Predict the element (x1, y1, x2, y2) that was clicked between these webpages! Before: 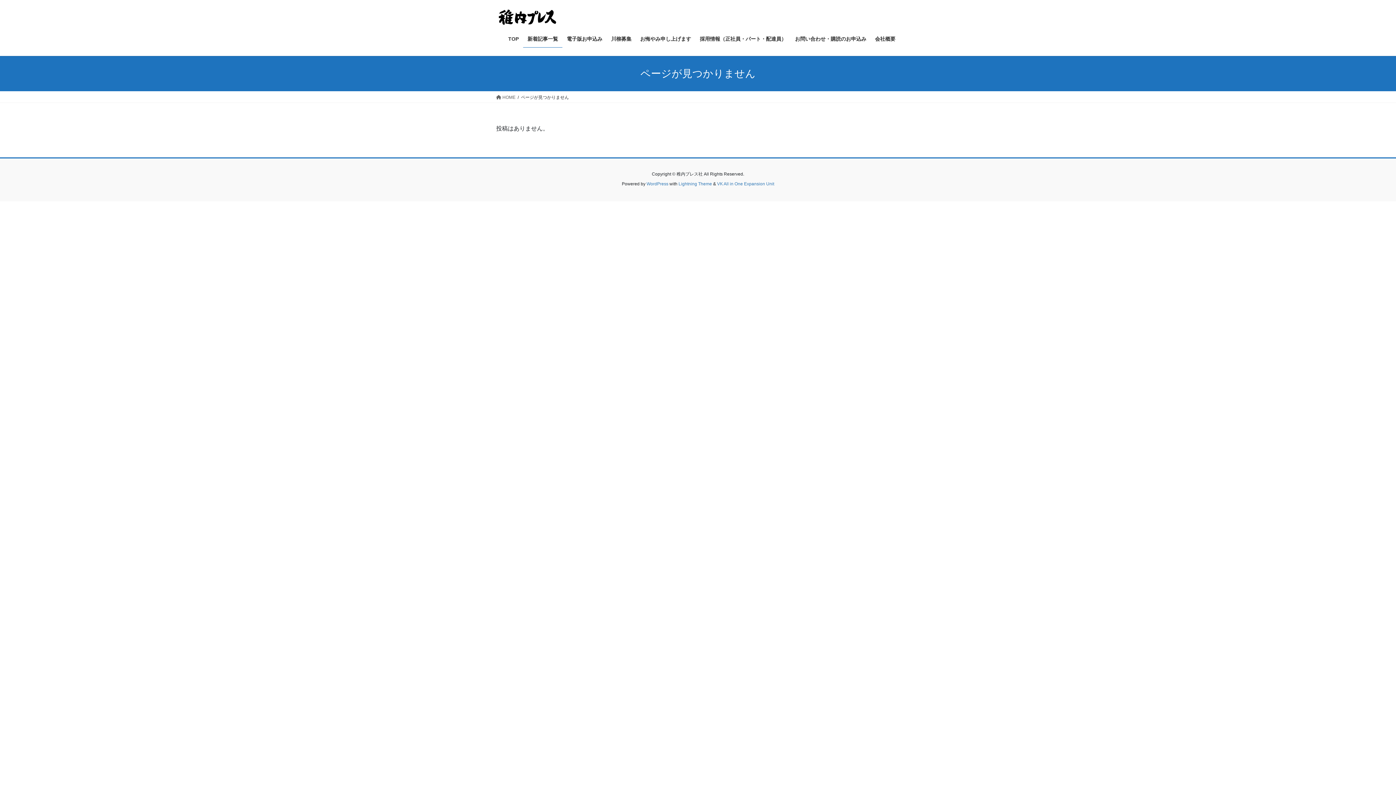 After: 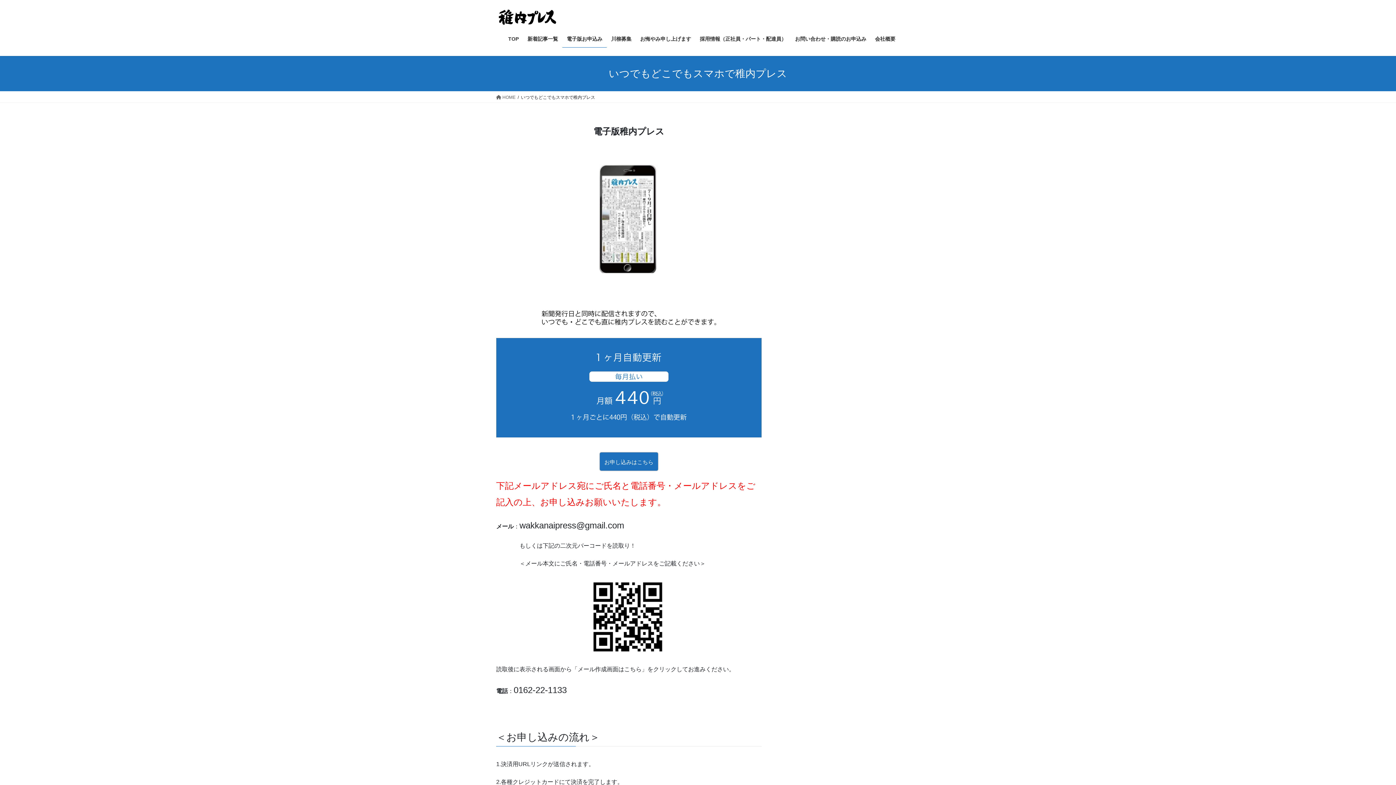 Action: bbox: (562, 30, 606, 47) label: 電子版お申込み